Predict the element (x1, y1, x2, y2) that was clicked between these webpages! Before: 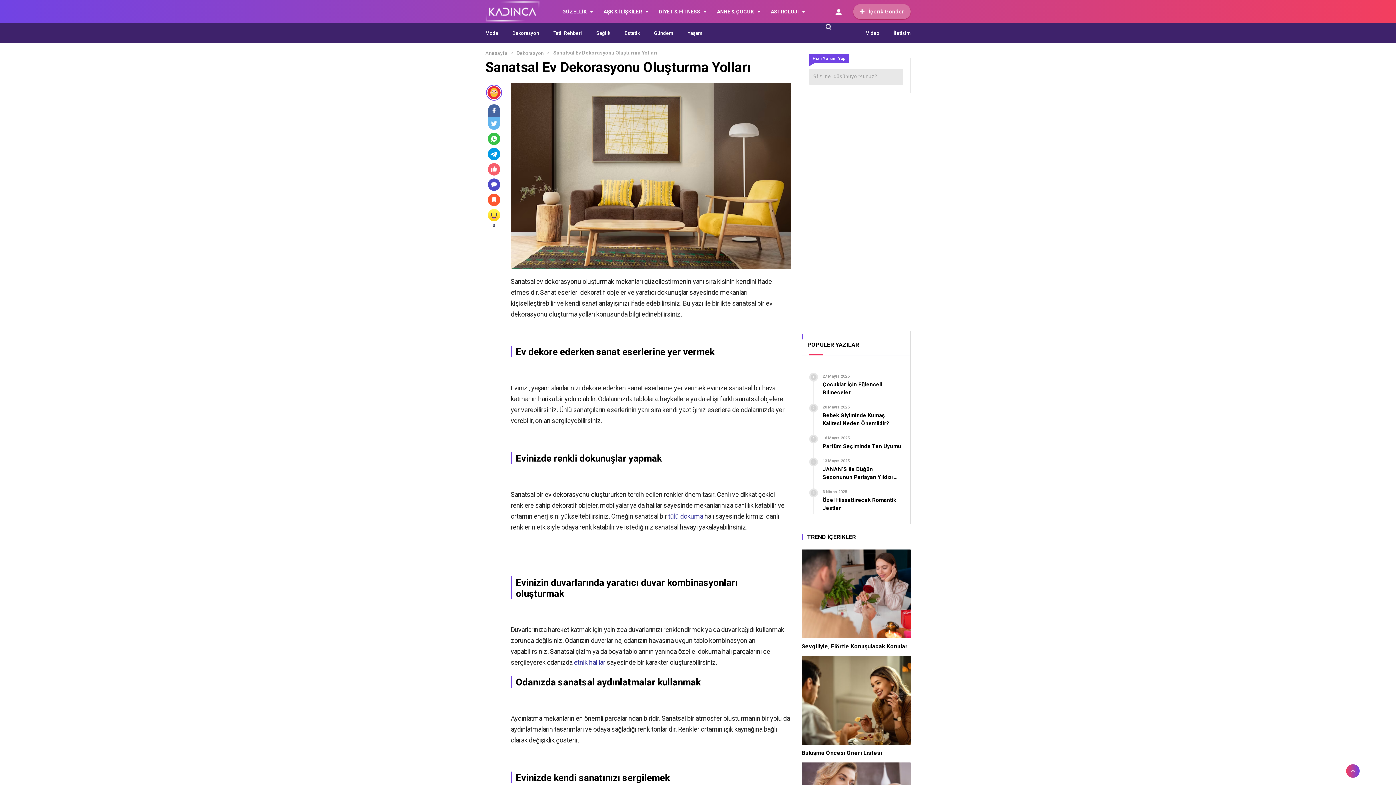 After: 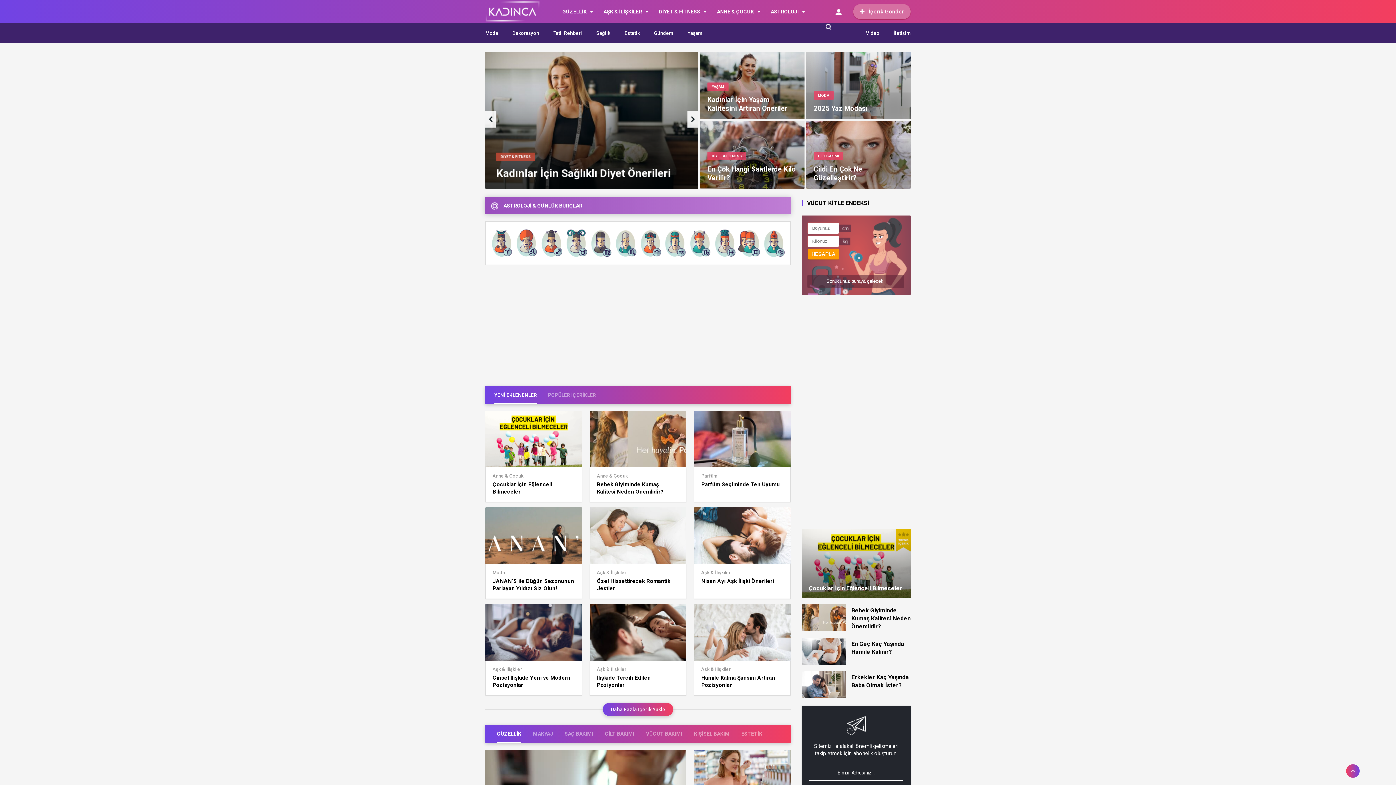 Action: bbox: (485, 0, 540, 23)